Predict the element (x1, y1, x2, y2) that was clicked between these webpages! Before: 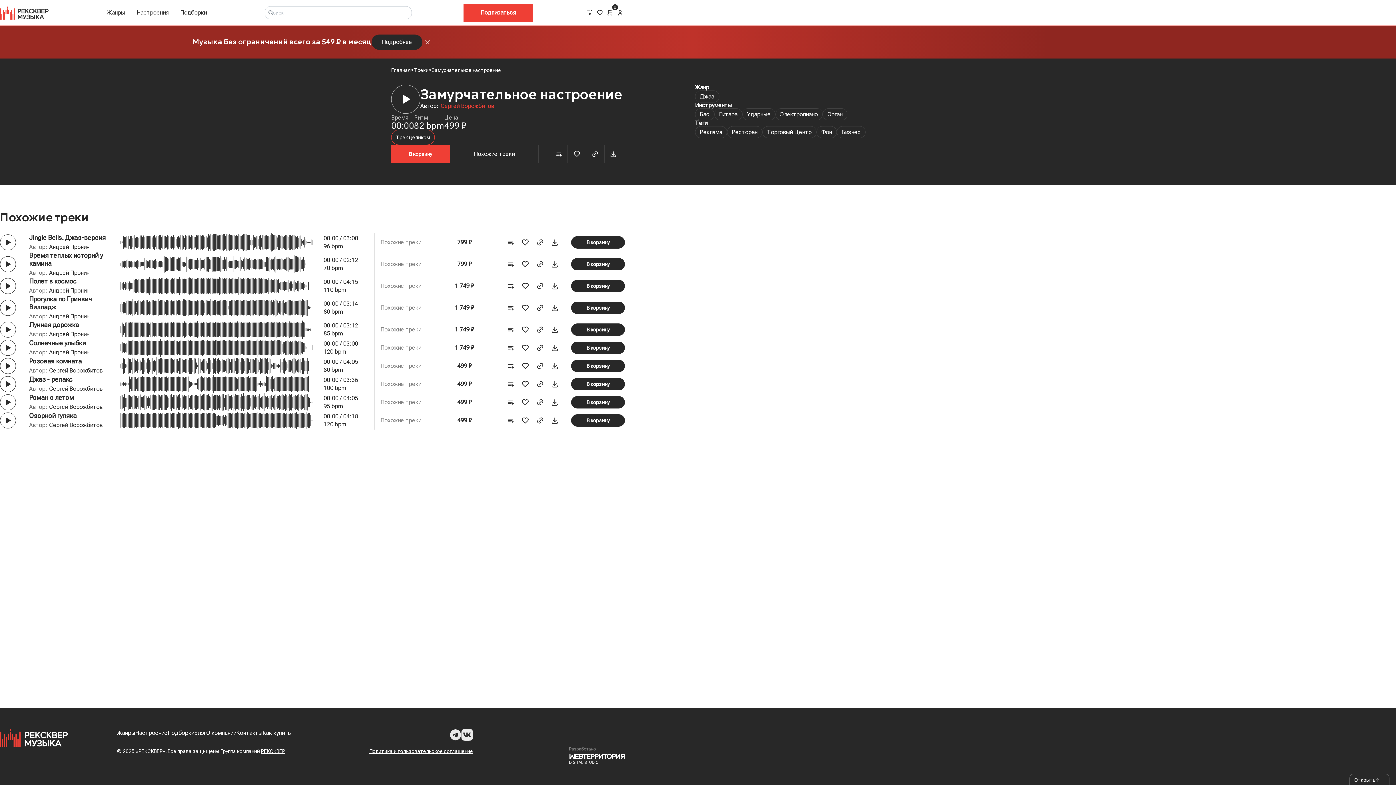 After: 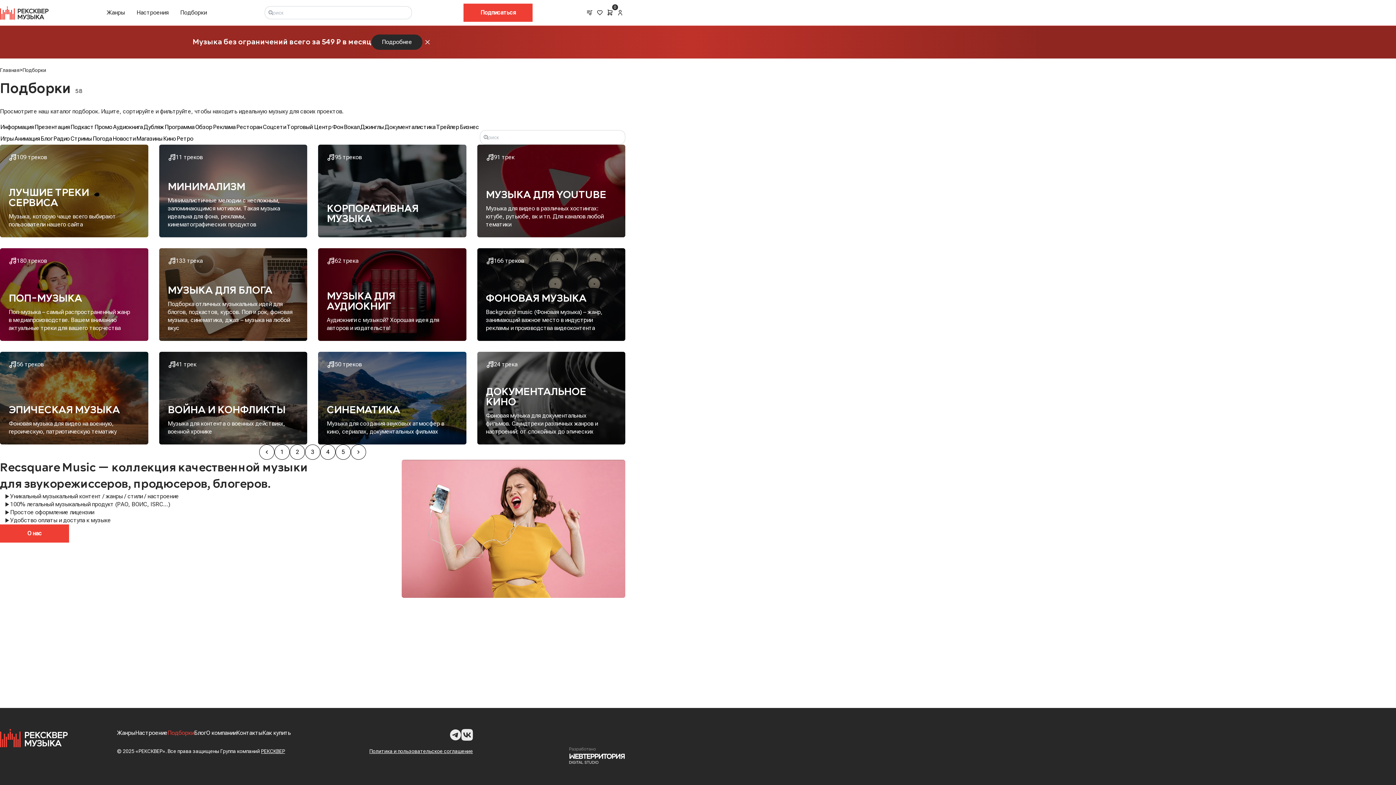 Action: bbox: (167, 729, 194, 737) label: Подборки